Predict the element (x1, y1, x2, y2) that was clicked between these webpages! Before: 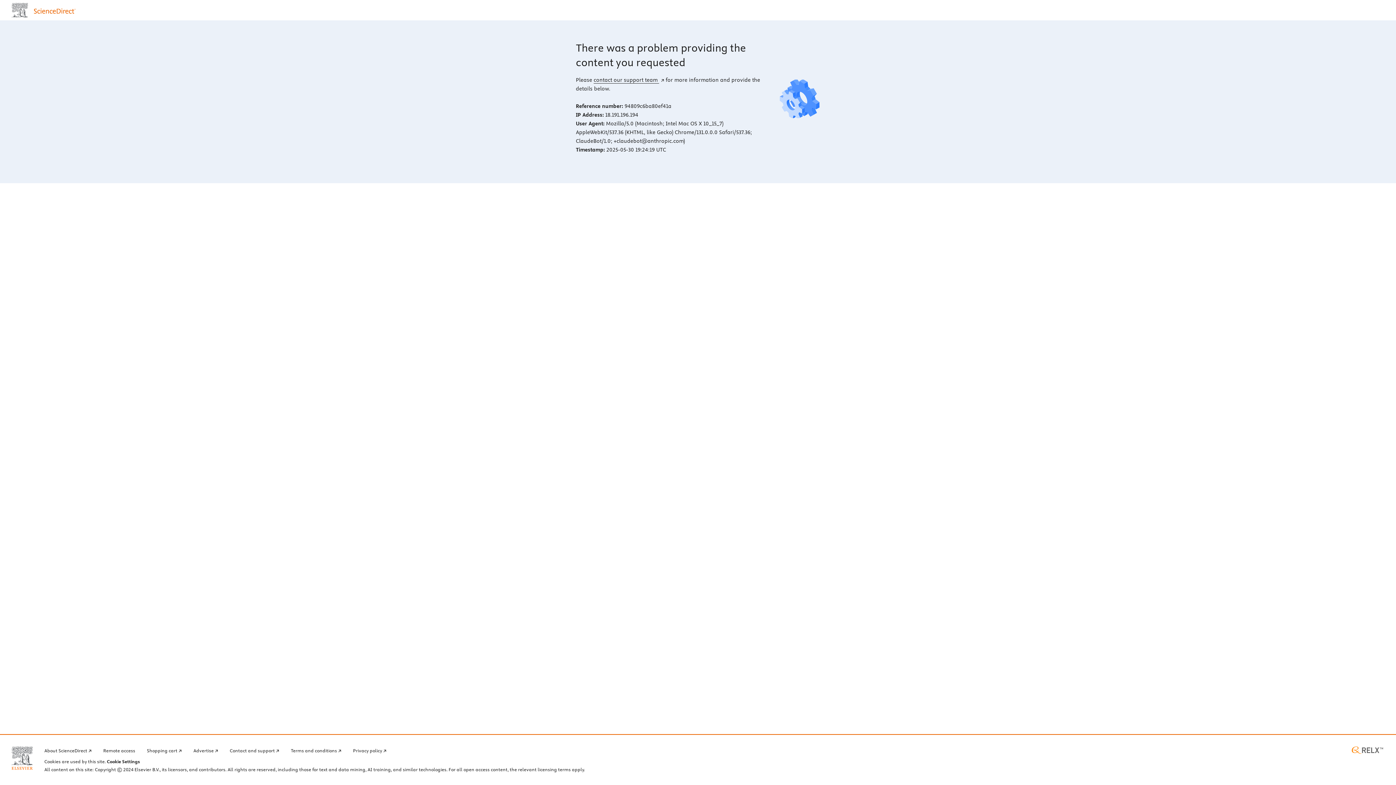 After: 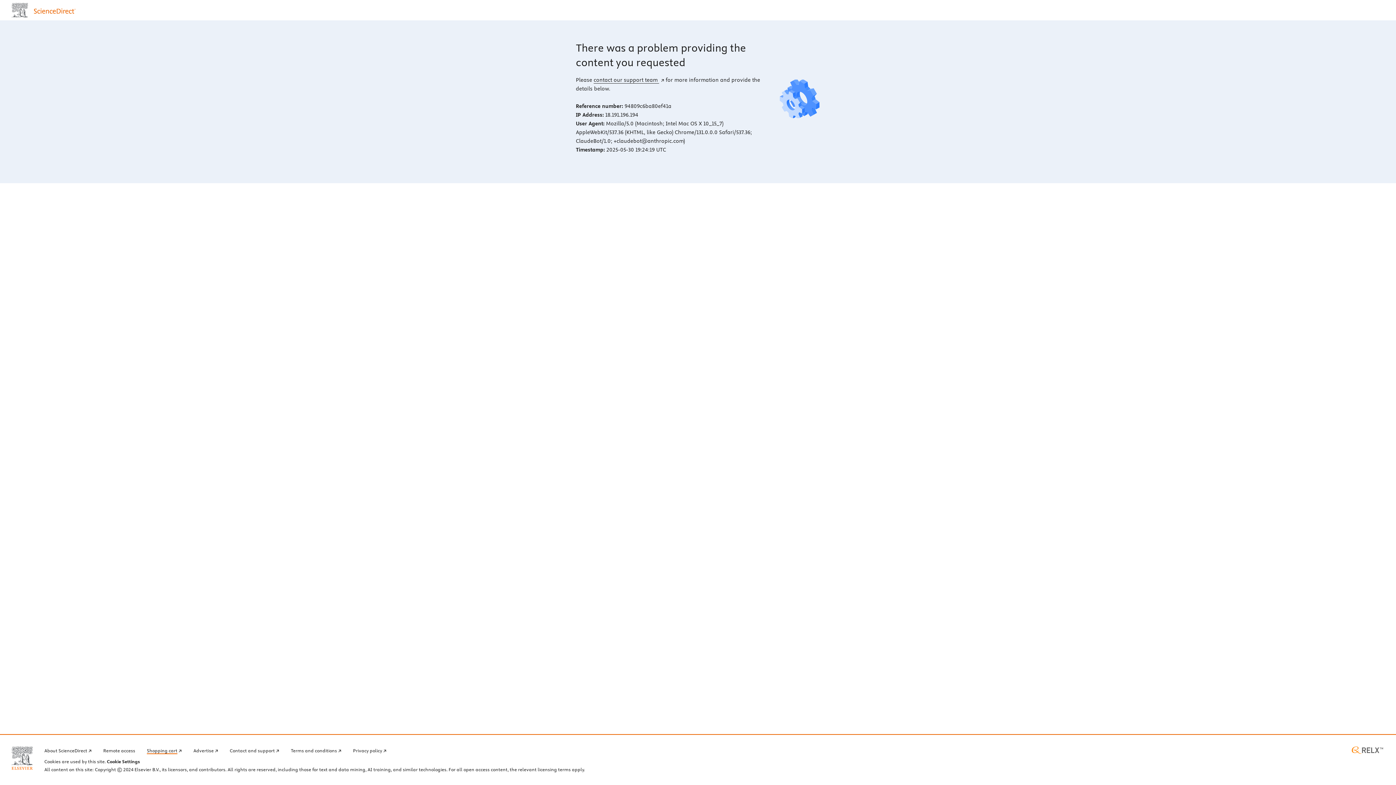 Action: bbox: (146, 746, 181, 754) label: Shopping cart